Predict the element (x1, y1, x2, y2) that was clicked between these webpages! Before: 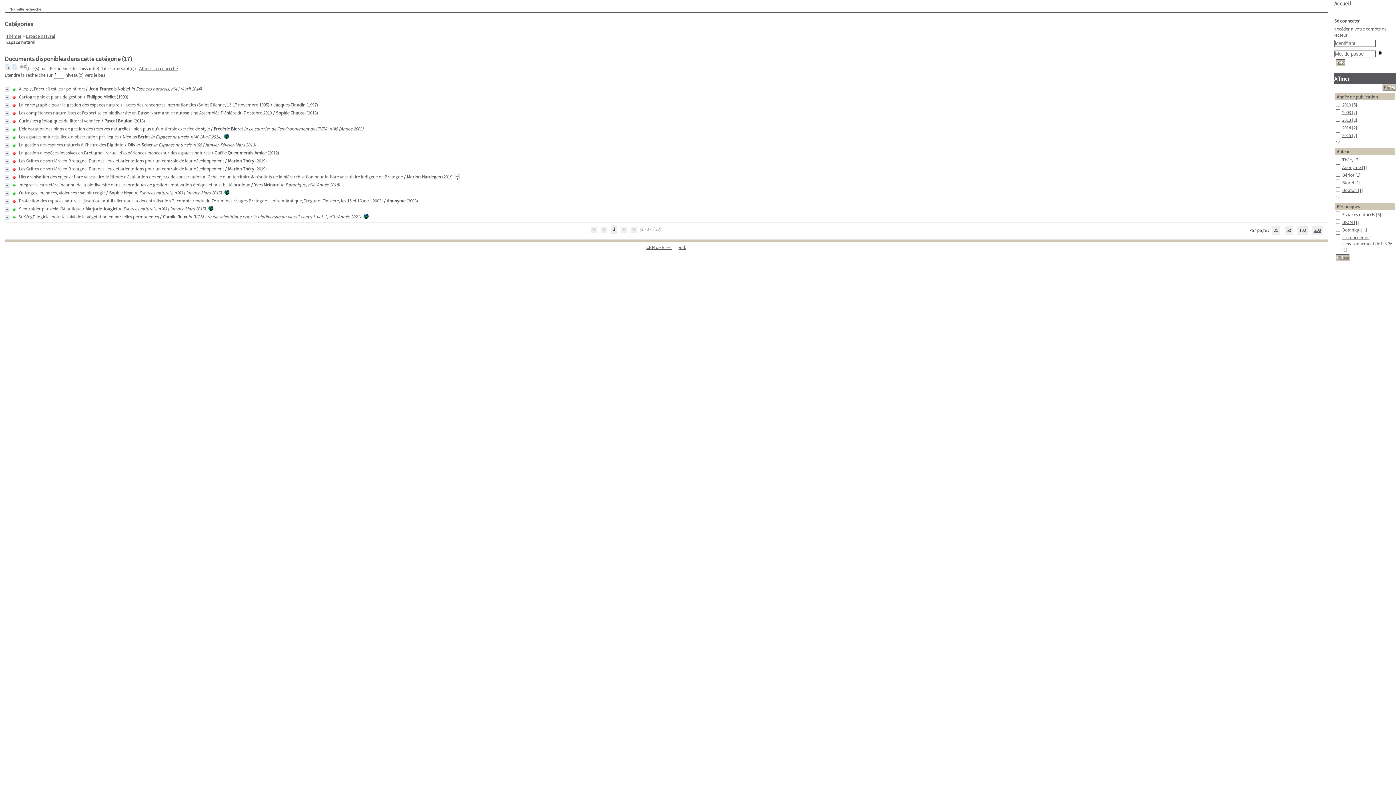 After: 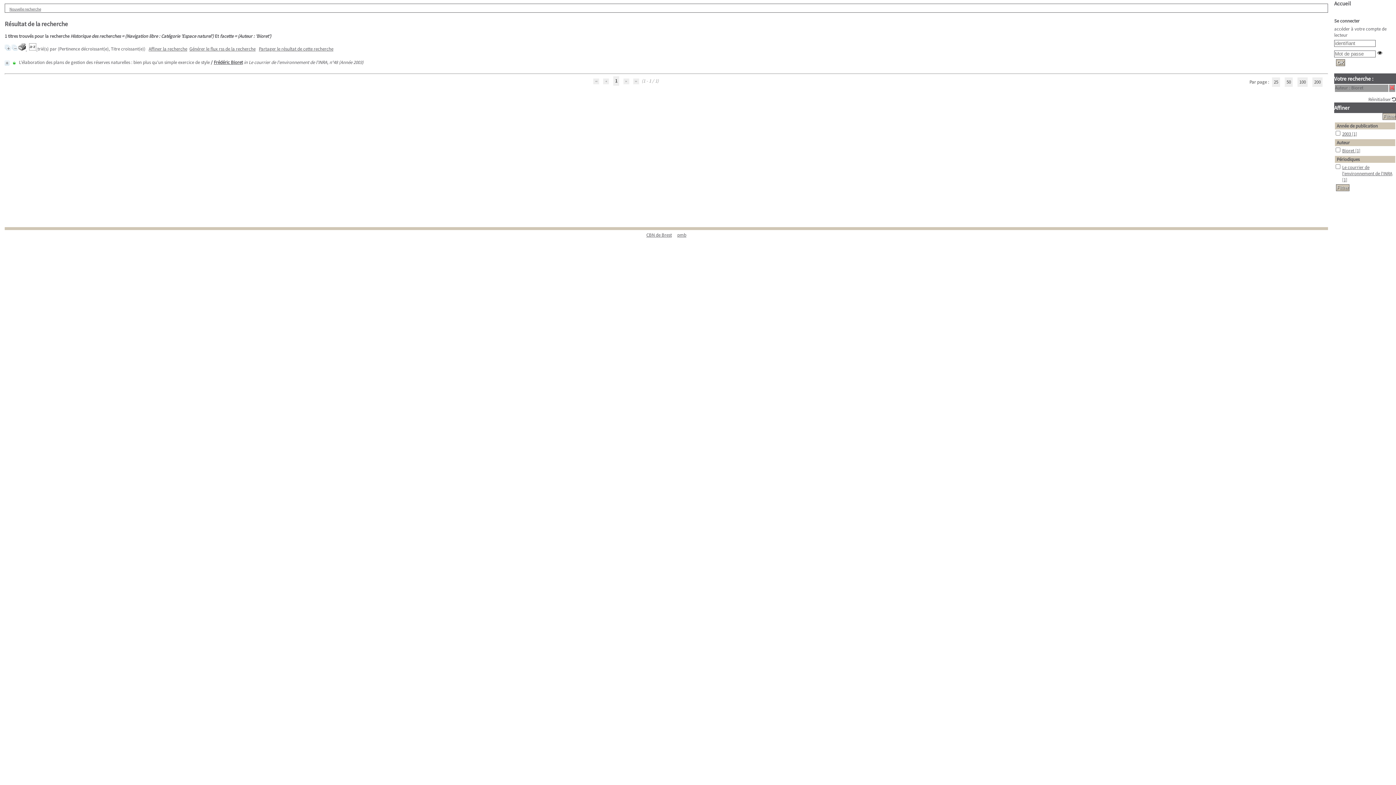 Action: bbox: (1342, 179, 1360, 185) label: Bioret [1]